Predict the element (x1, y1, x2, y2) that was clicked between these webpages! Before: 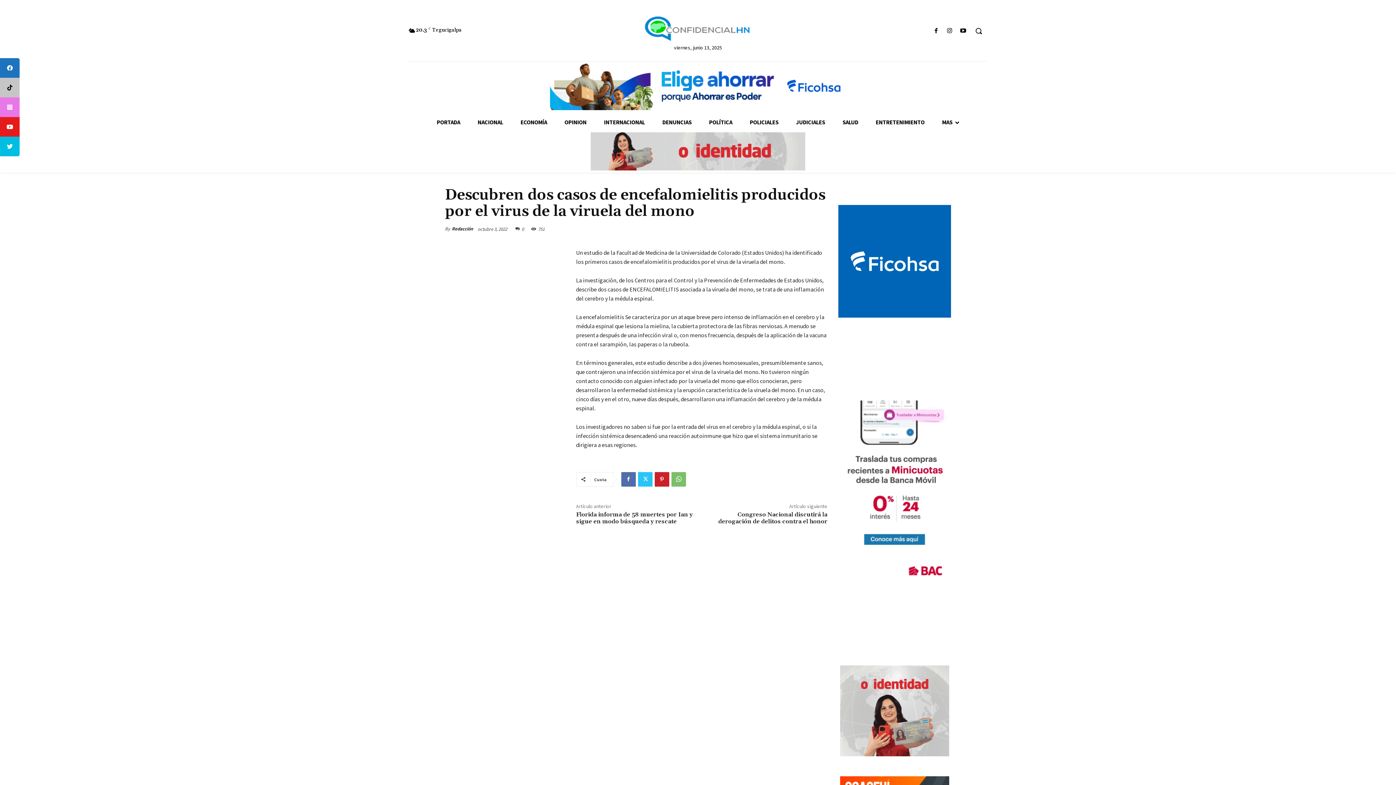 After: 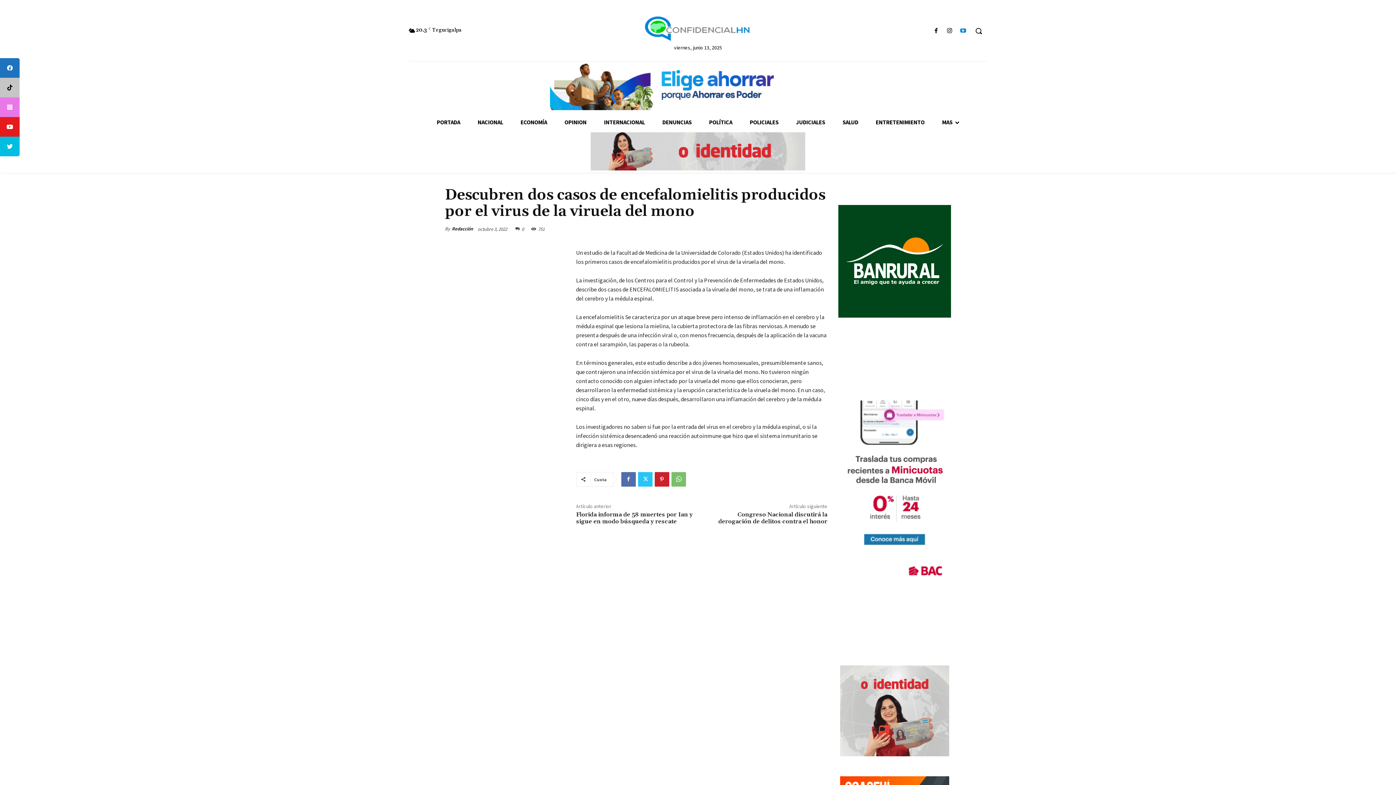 Action: bbox: (958, 26, 968, 35)